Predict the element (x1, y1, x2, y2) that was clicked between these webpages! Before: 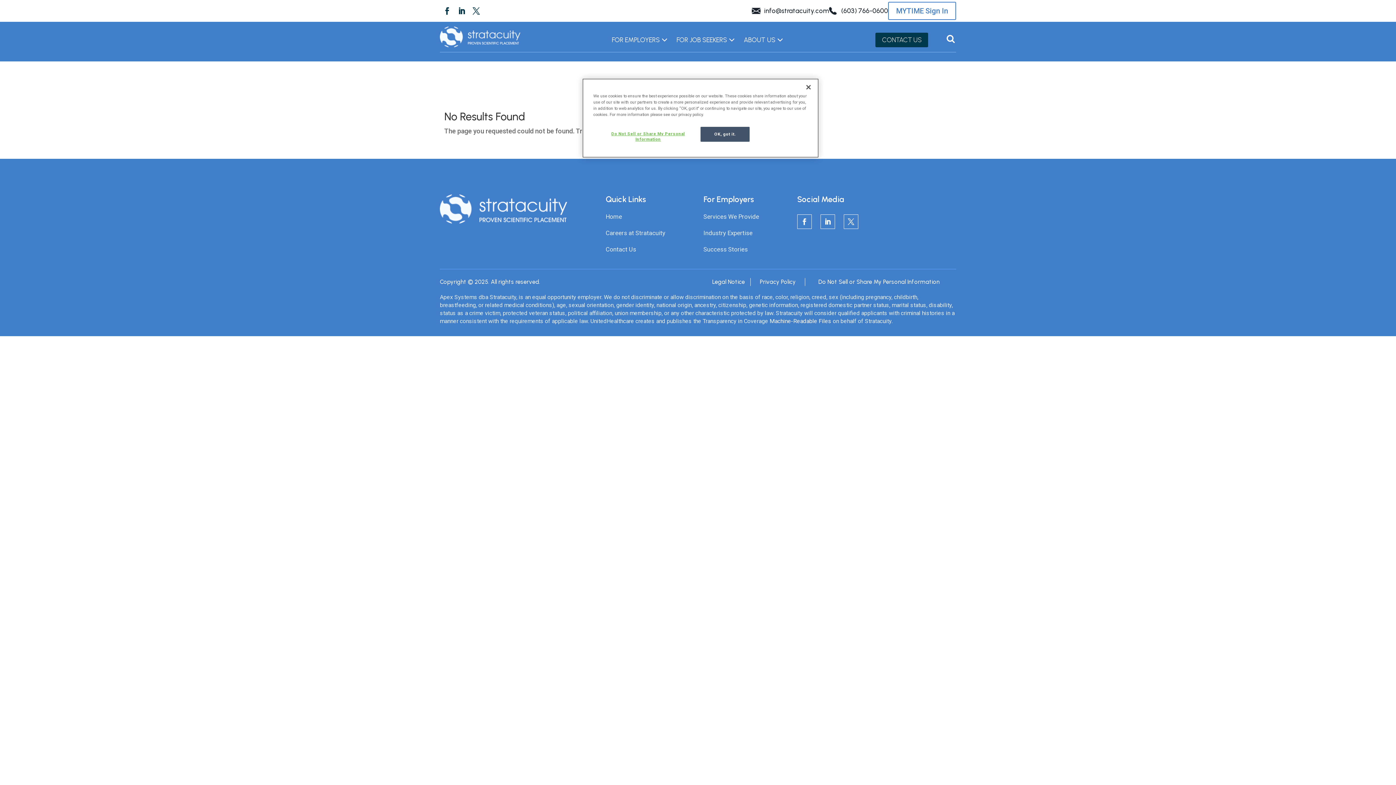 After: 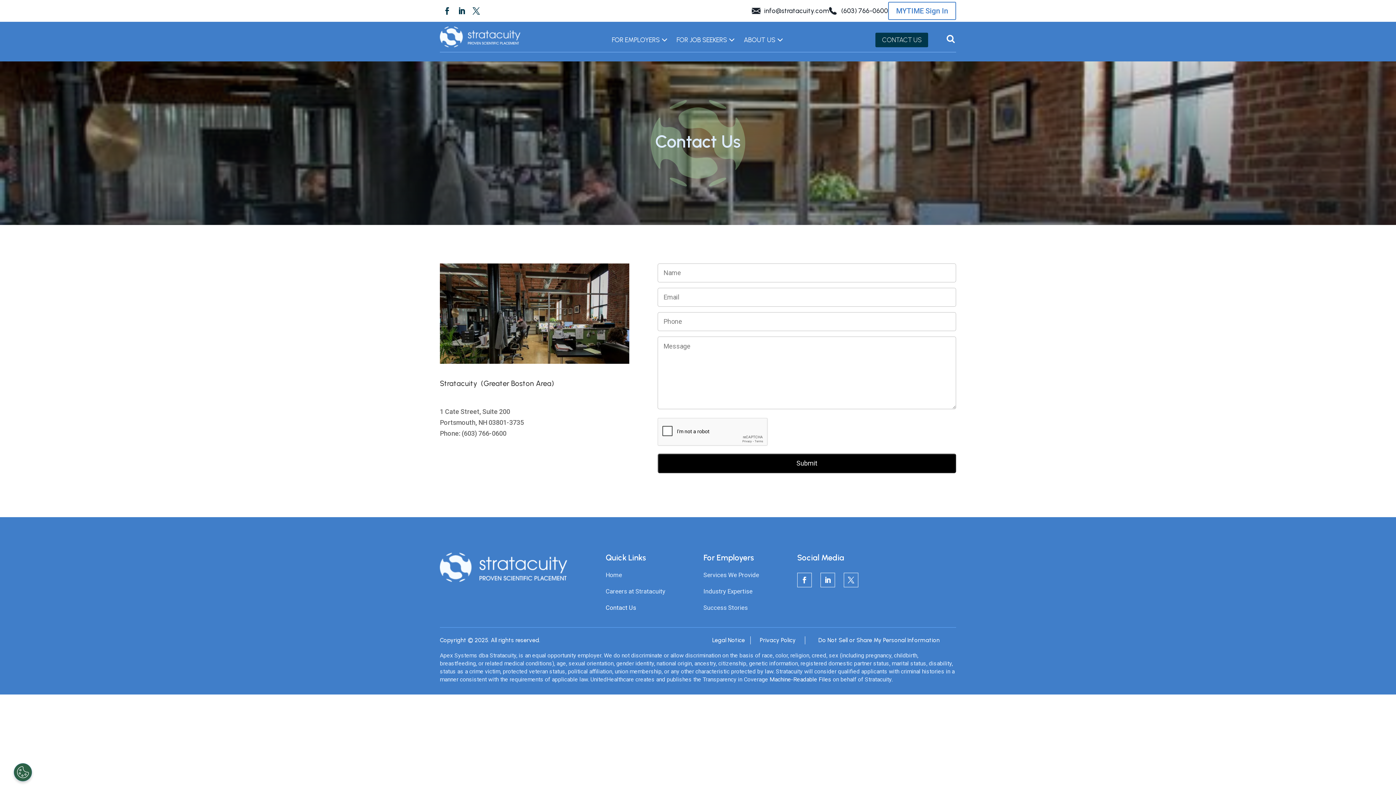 Action: bbox: (875, 32, 928, 47) label: CONTACT US